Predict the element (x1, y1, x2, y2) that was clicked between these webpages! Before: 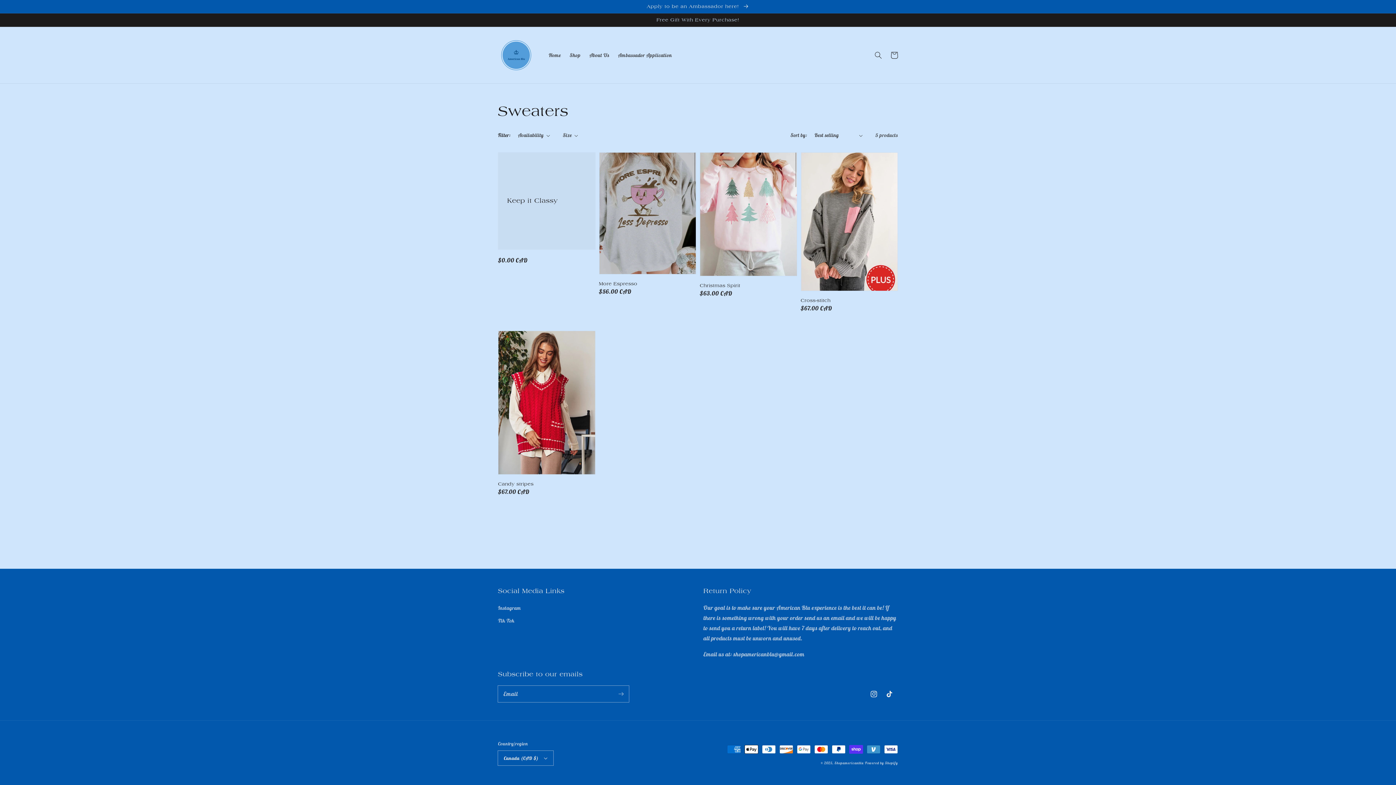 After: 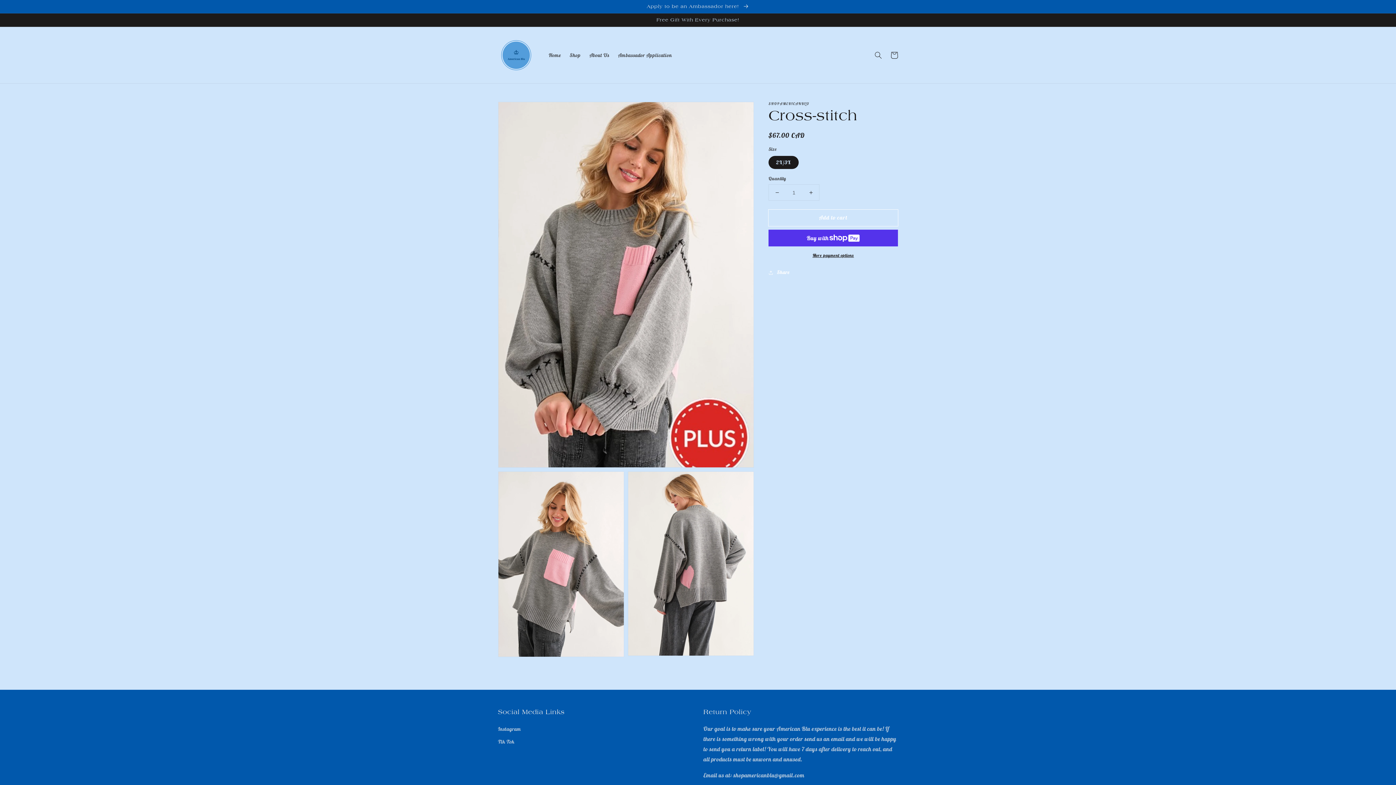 Action: label: Cross-stitch bbox: (800, 297, 893, 304)